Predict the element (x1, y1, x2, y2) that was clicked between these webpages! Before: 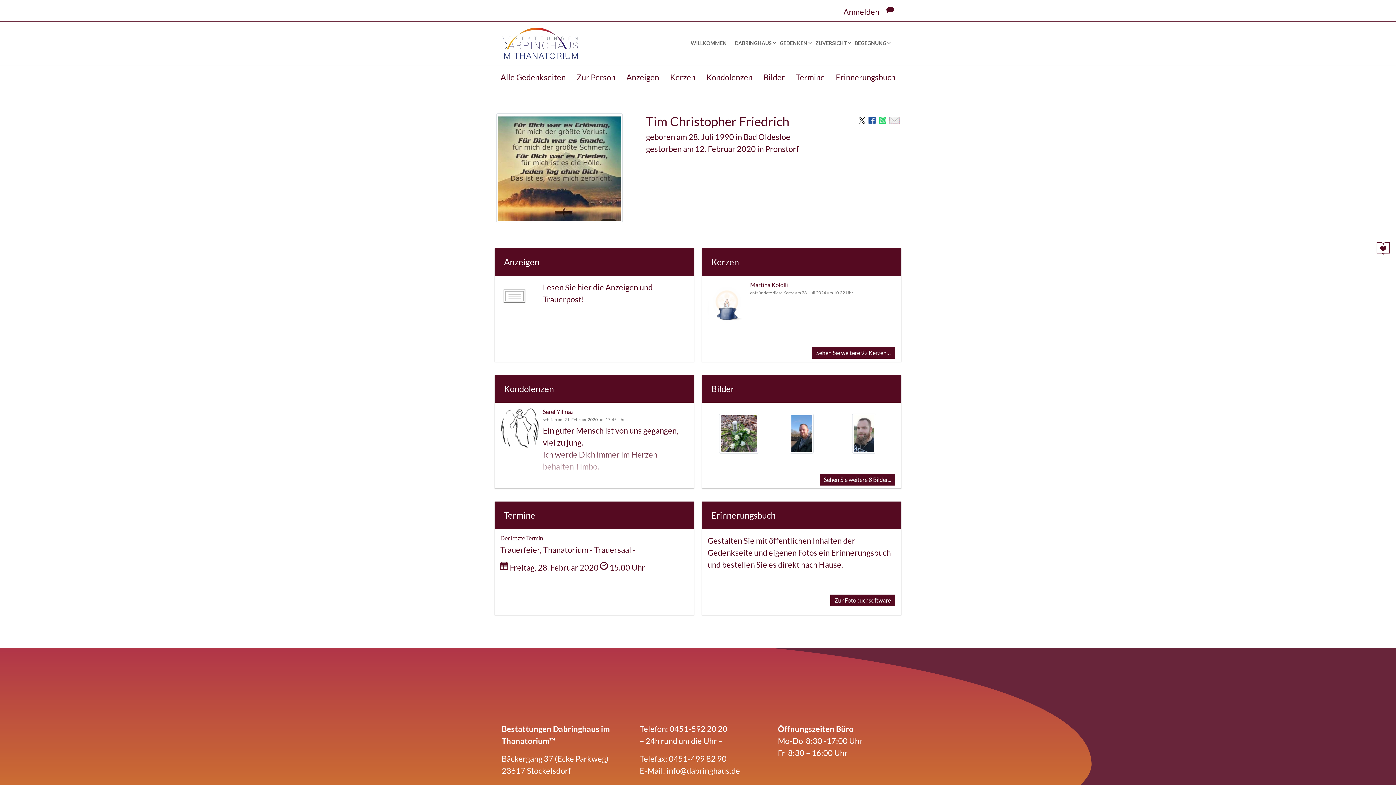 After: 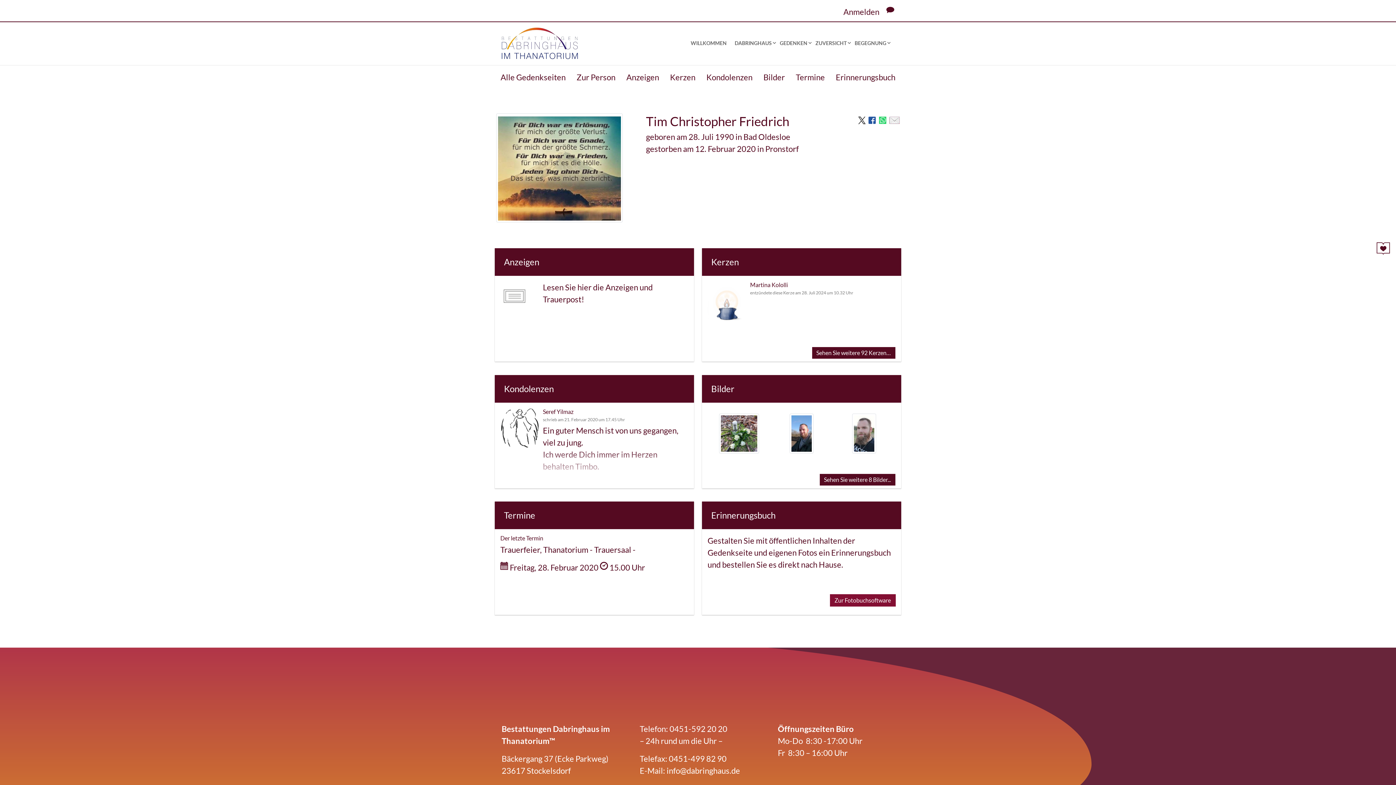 Action: bbox: (830, 594, 895, 606) label: Zur Fotobuchsoftware